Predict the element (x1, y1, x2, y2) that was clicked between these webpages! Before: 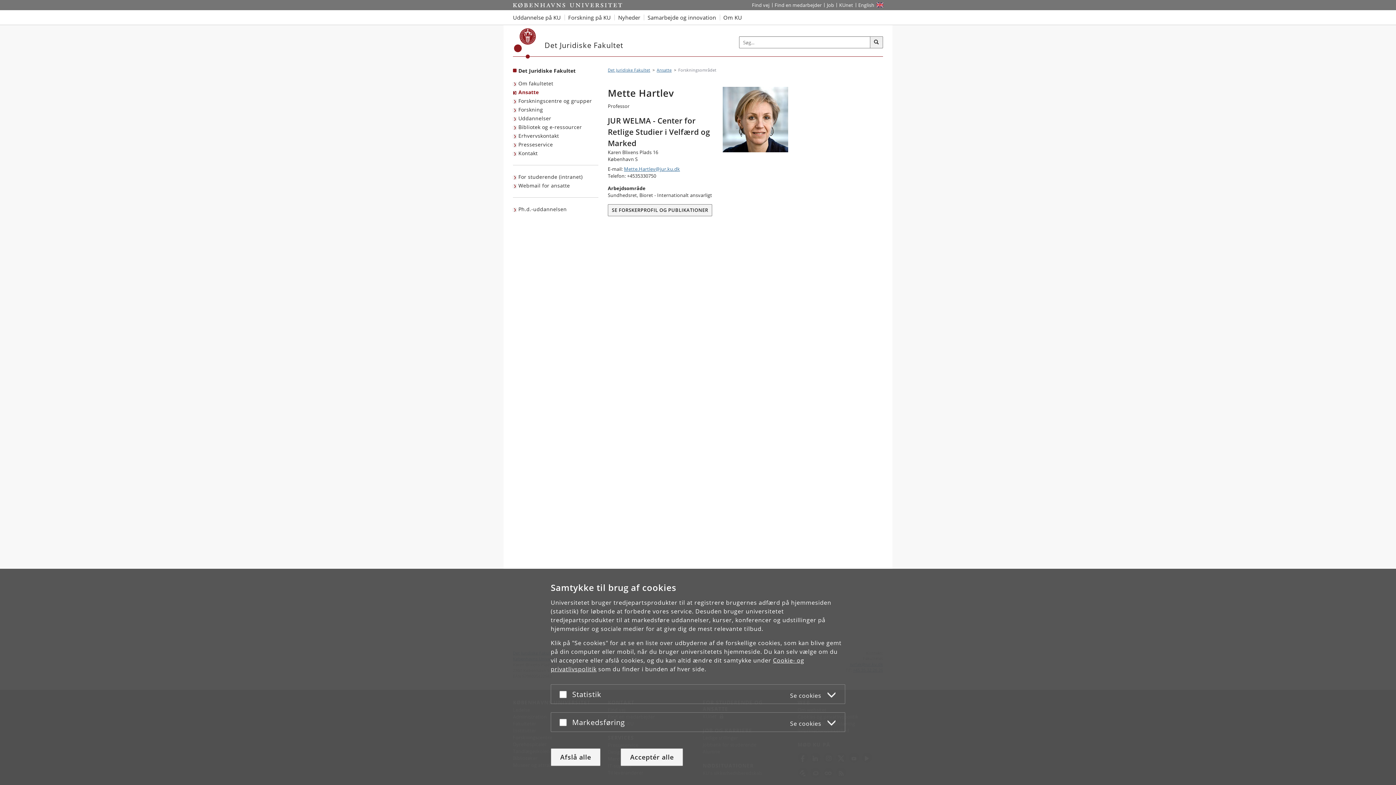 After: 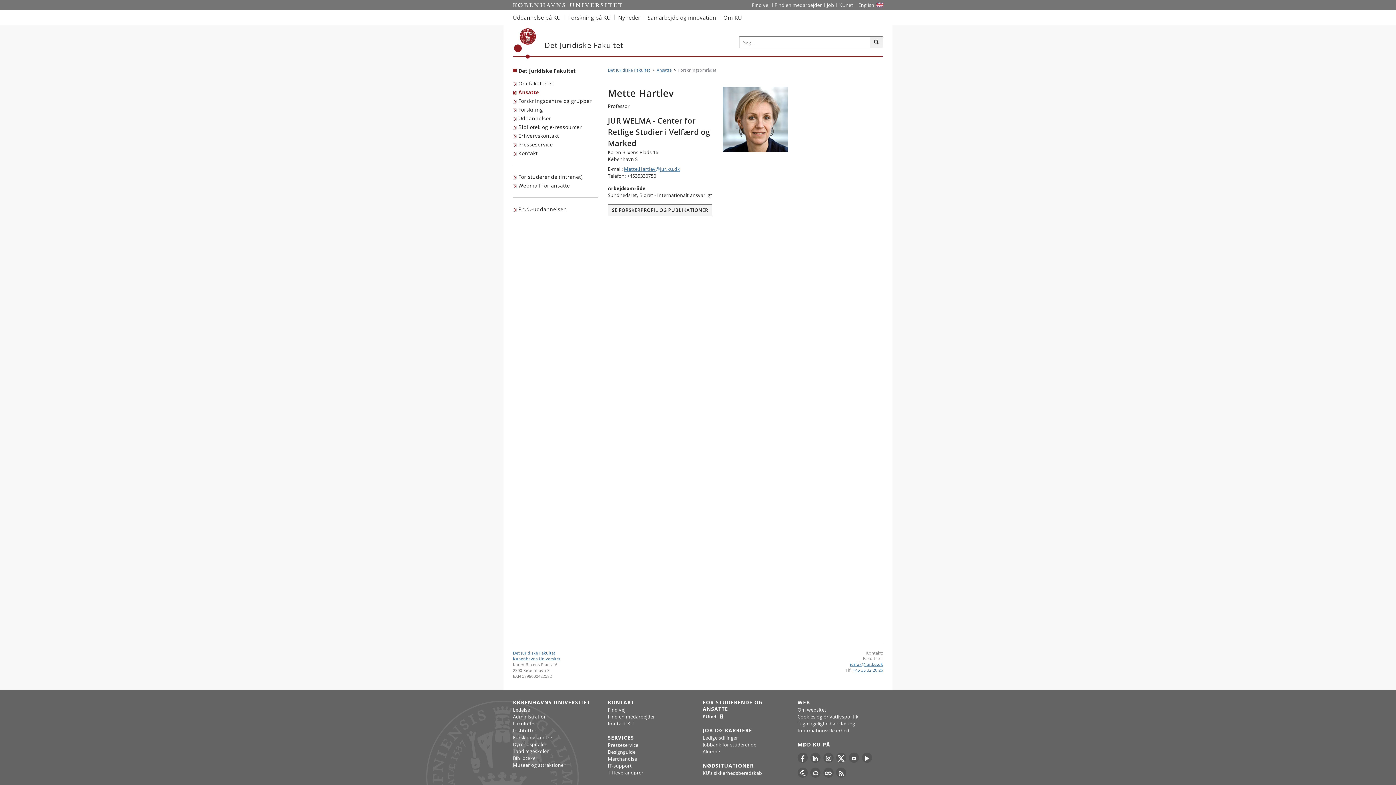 Action: bbox: (620, 748, 683, 766) label: Acceptér alle